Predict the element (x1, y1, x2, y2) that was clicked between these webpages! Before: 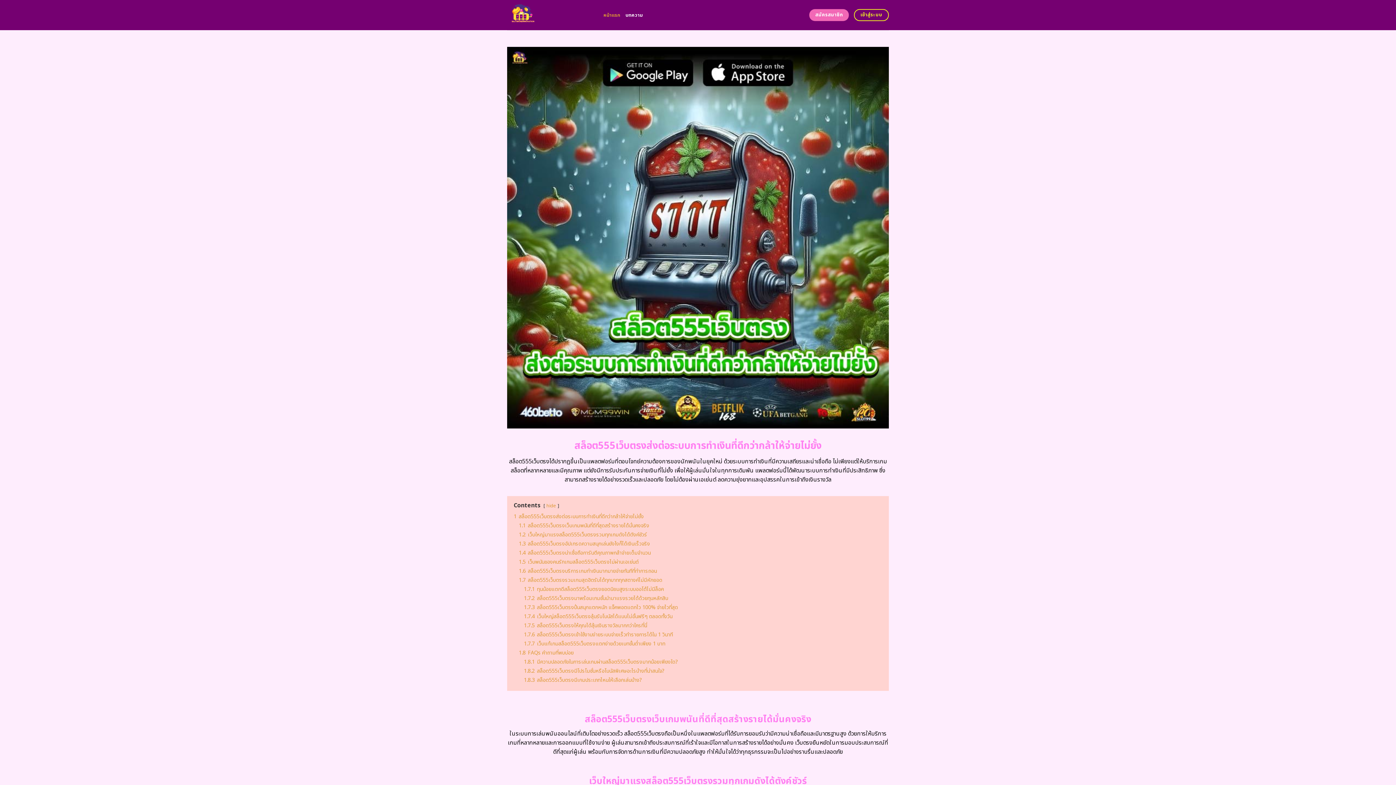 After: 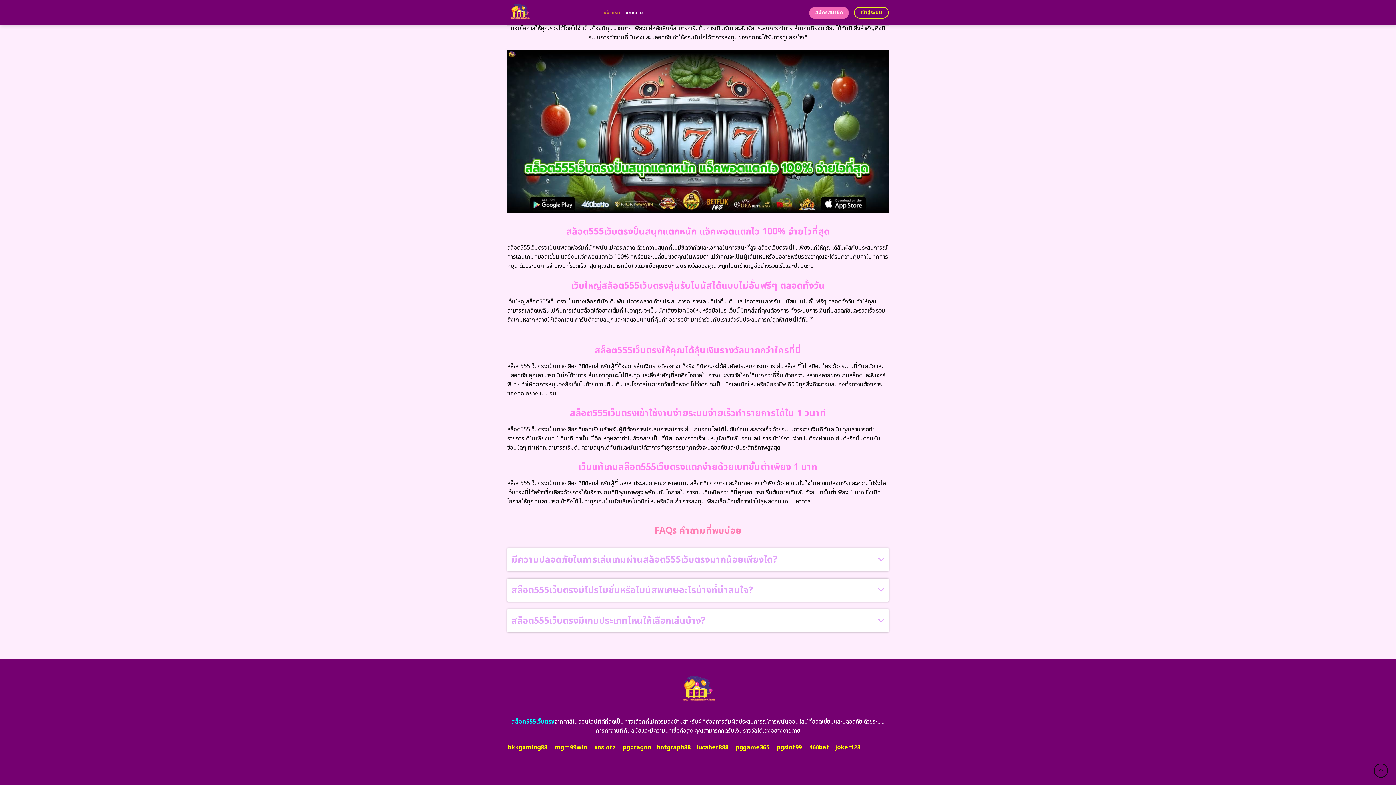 Action: bbox: (524, 658, 678, 666) label: 1.8.1 มีความปลอดภัยในการเล่นเกมผ่านสล็อต555เว็บตรงมากน้อยเพียงใด?